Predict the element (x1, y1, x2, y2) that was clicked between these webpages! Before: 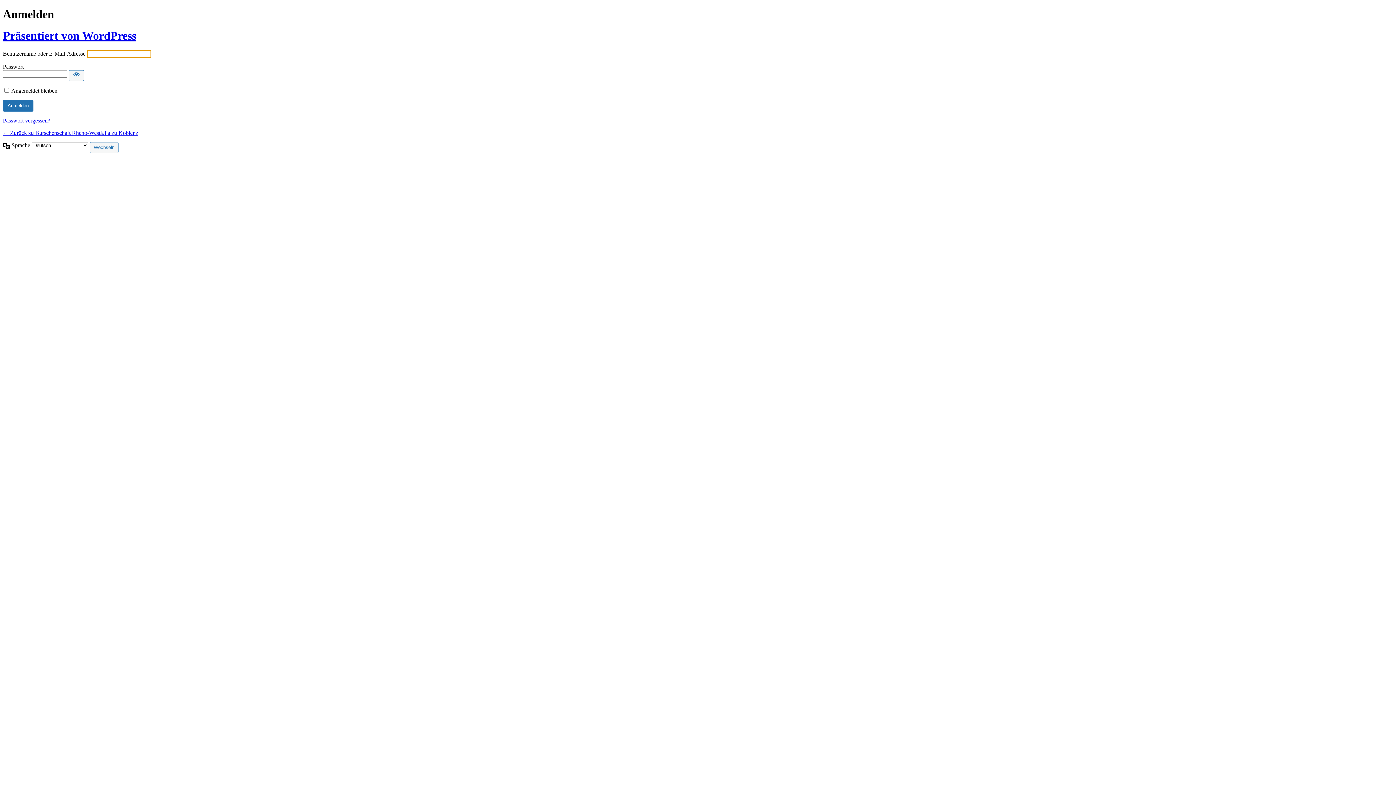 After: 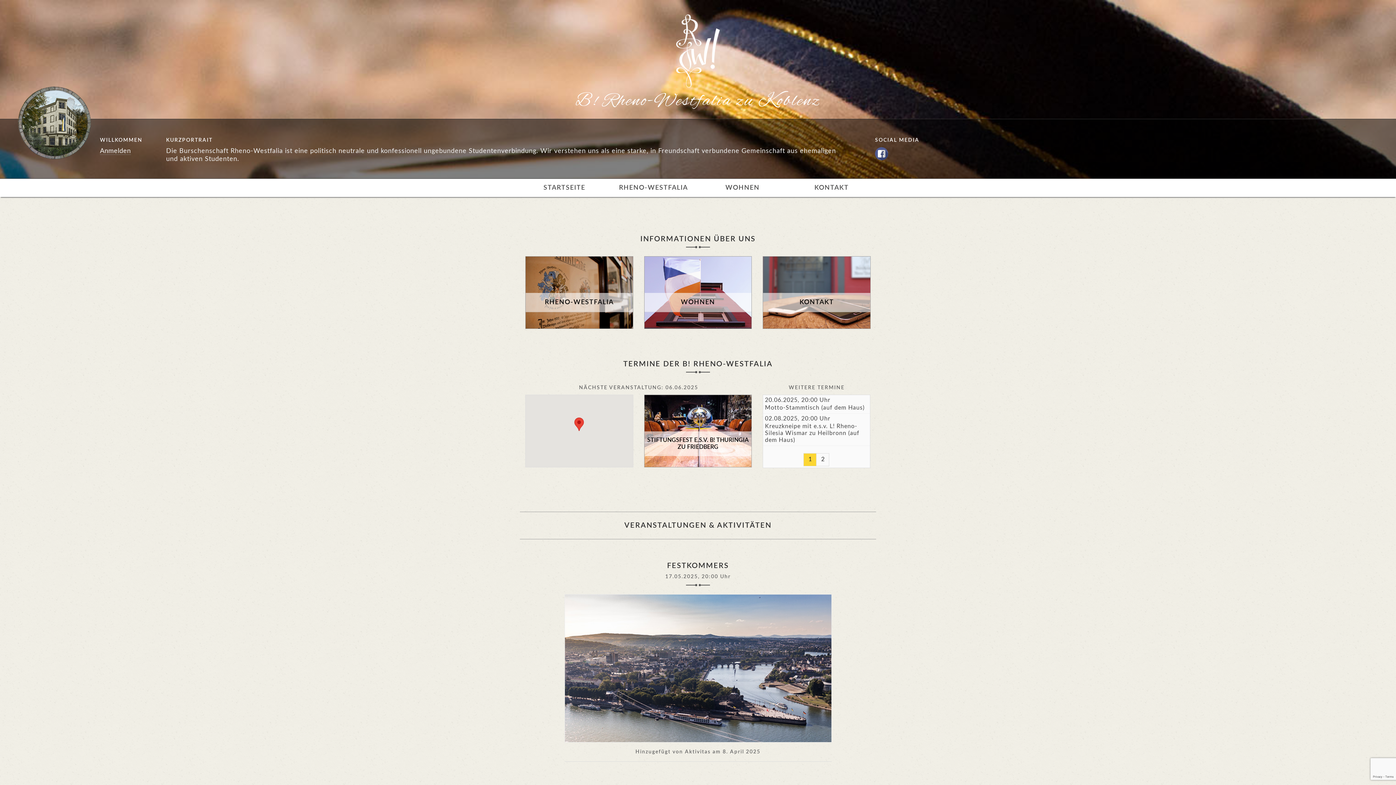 Action: bbox: (2, 129, 138, 136) label: ← Zurück zu Burschenschaft Rheno-Westfalia zu Koblenz